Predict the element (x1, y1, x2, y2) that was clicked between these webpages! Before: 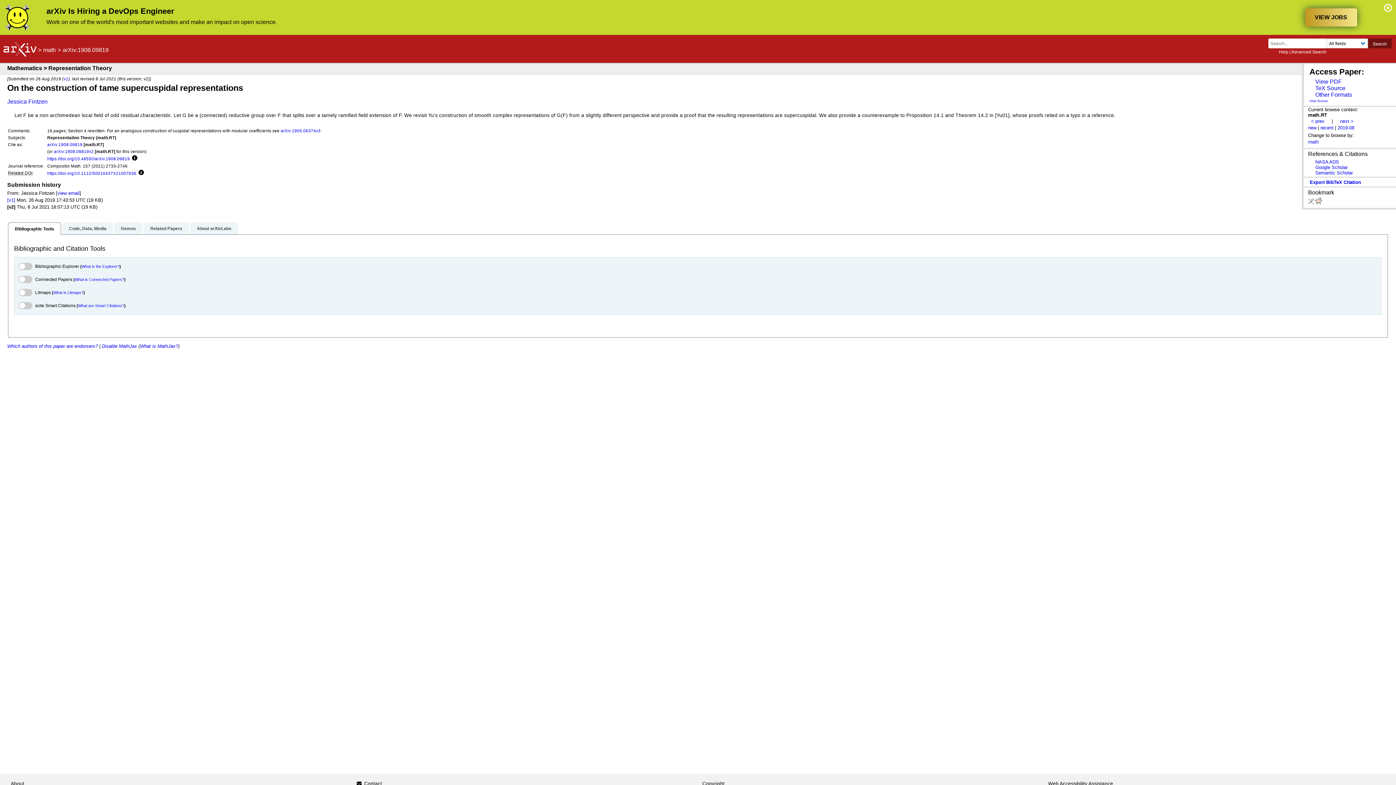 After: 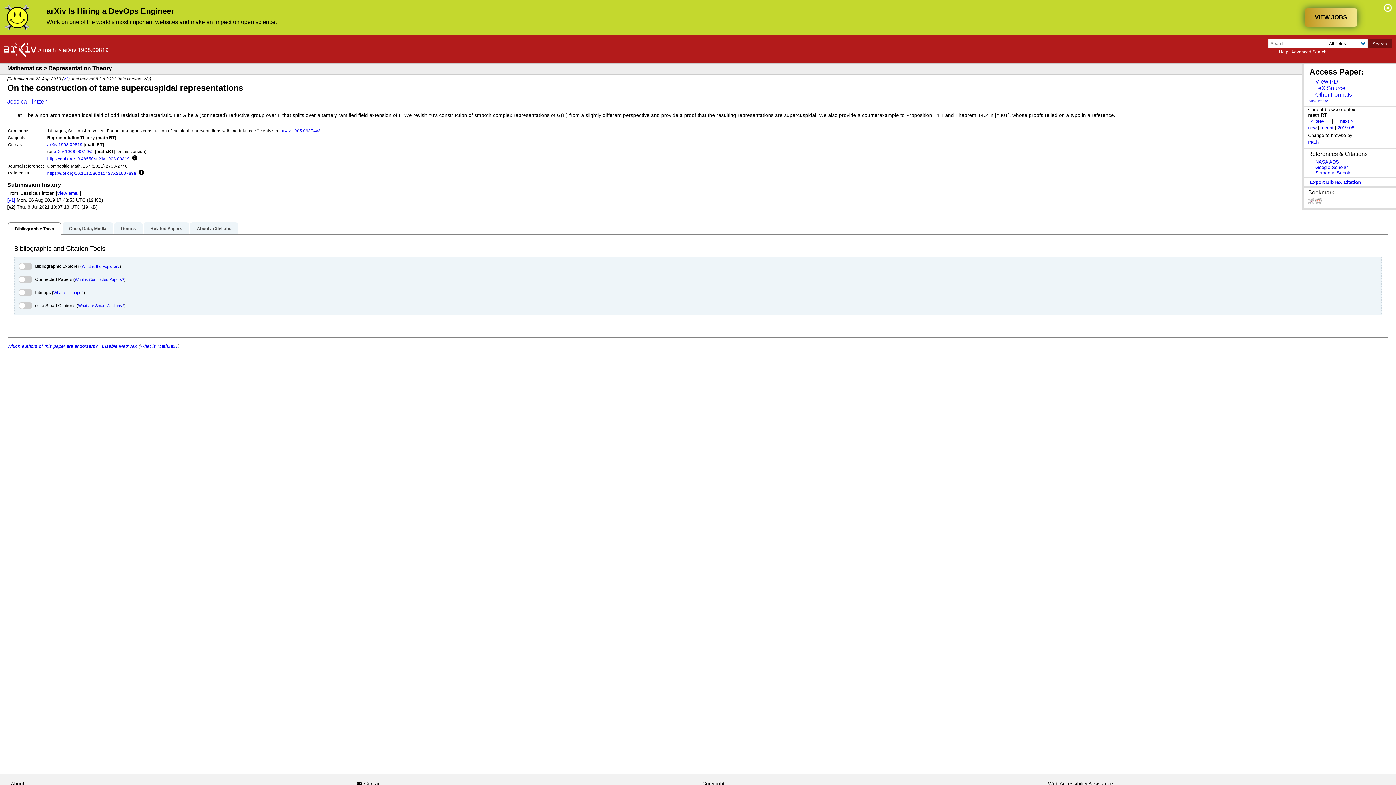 Action: bbox: (53, 290, 83, 294) label: What is Litmaps?